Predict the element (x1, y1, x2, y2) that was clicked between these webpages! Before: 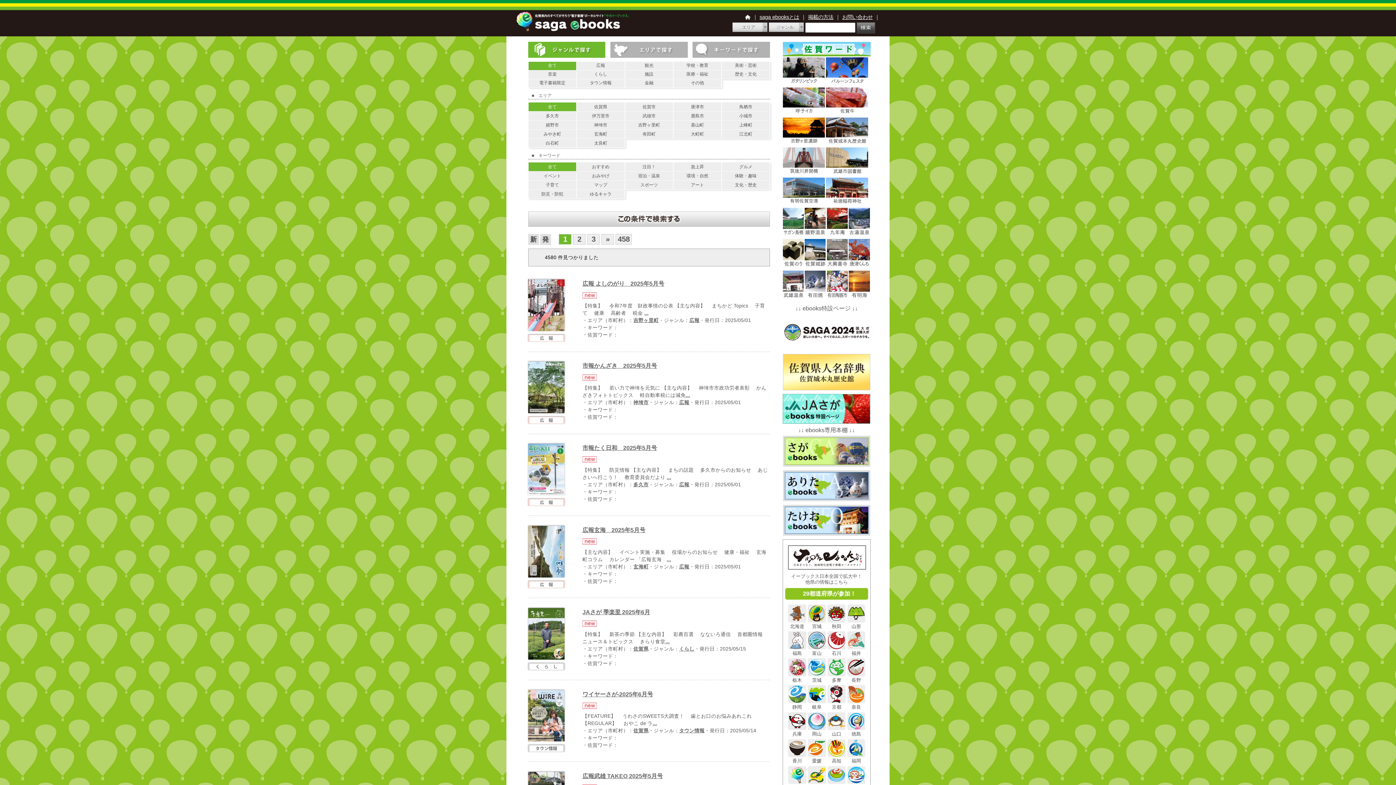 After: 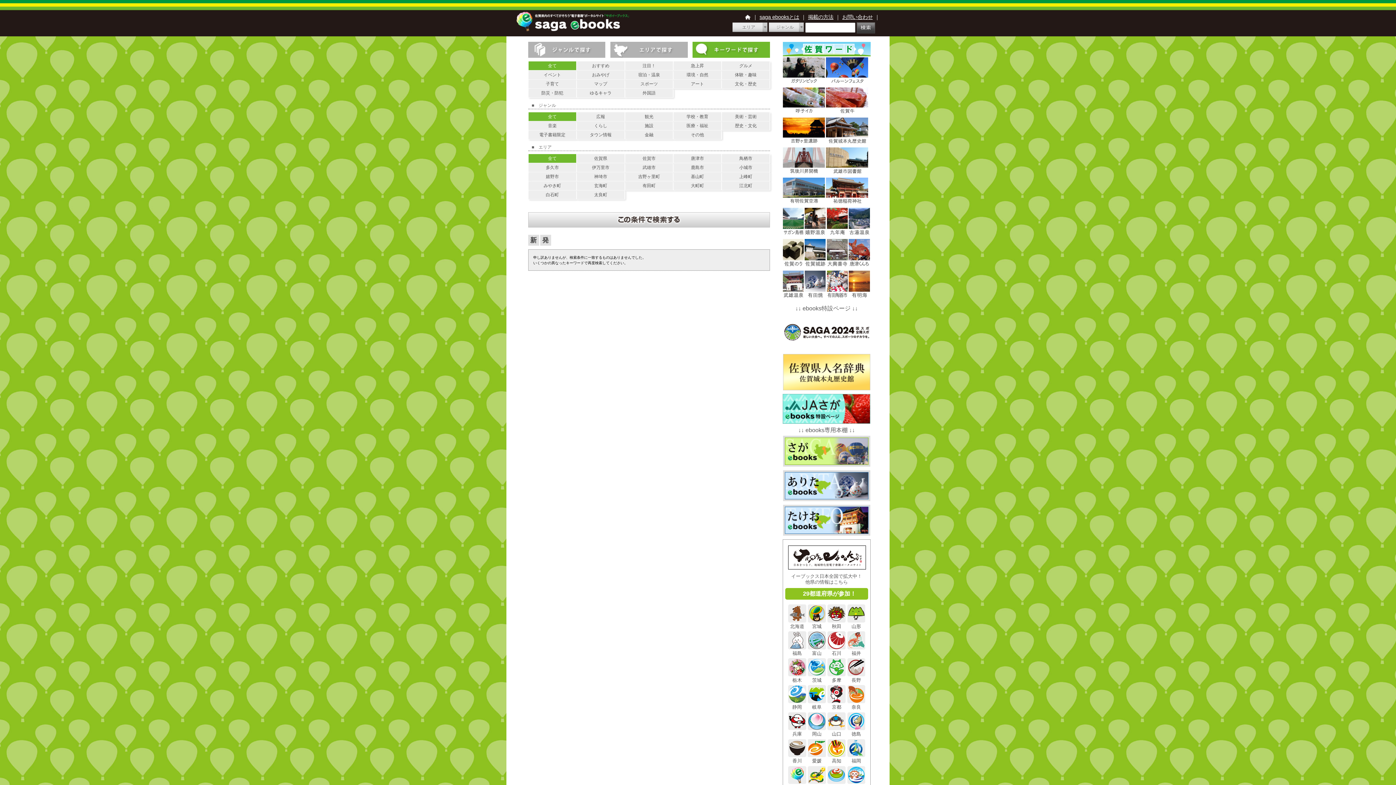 Action: bbox: (825, 87, 868, 114)